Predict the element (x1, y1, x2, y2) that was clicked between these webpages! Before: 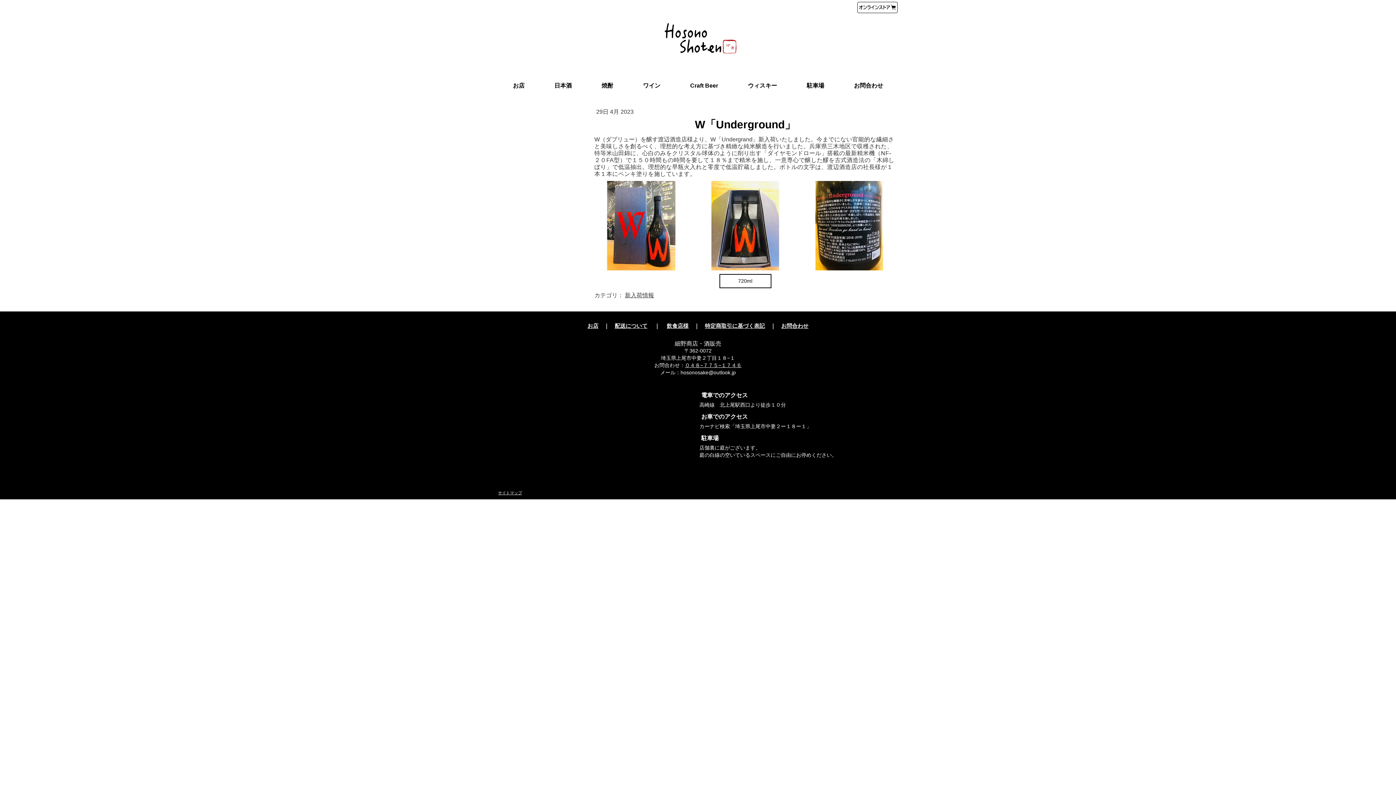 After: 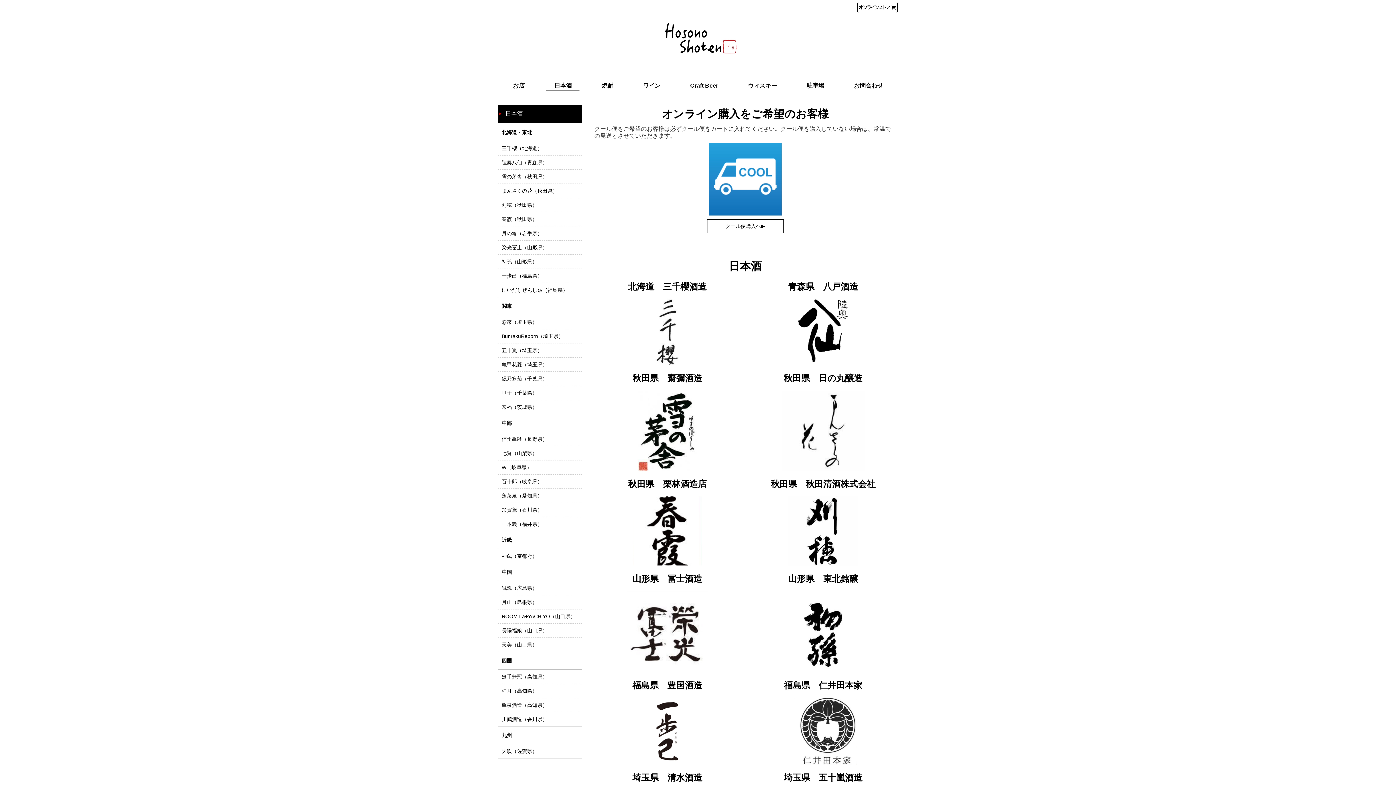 Action: bbox: (539, 81, 586, 90) label: 日本酒